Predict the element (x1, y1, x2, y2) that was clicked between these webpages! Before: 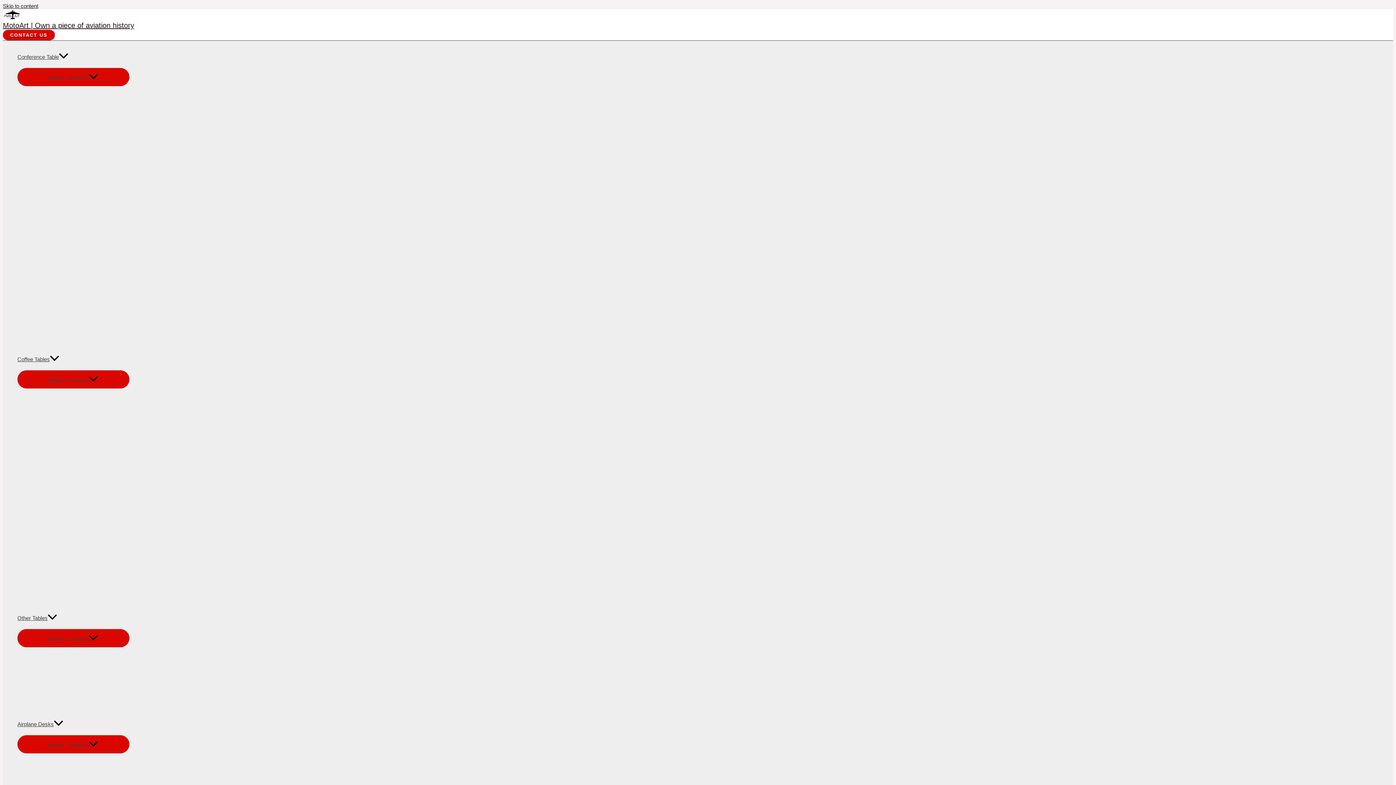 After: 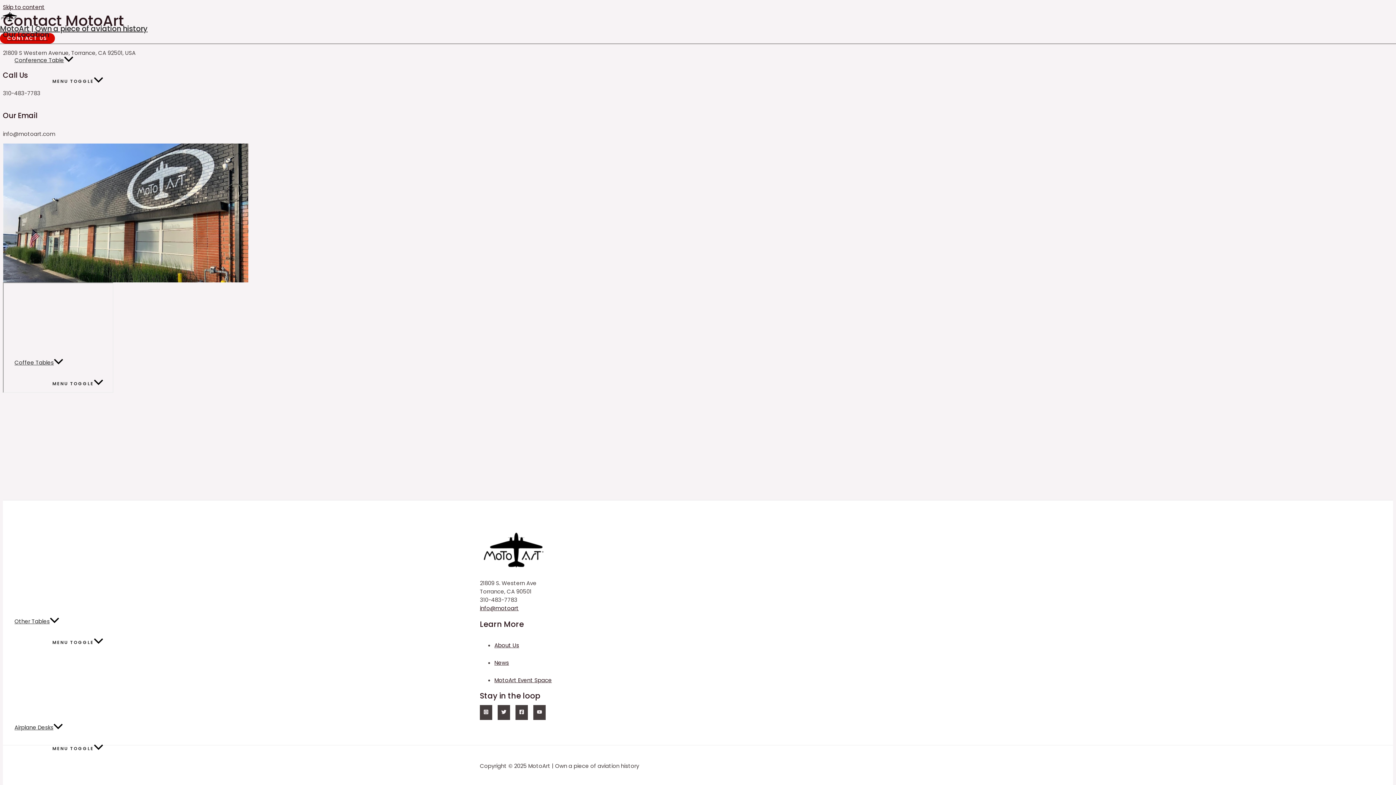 Action: bbox: (2, 29, 54, 40) label: CONTACT US